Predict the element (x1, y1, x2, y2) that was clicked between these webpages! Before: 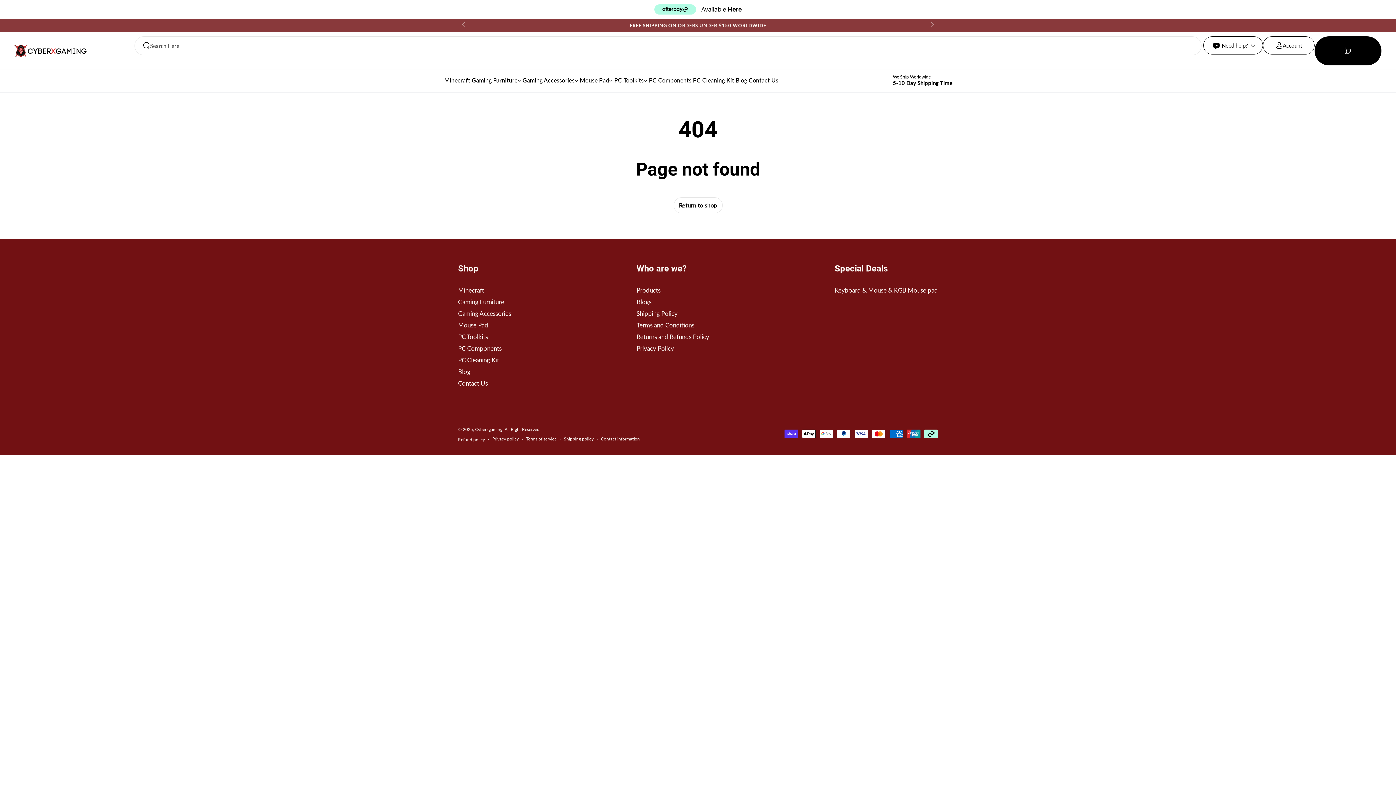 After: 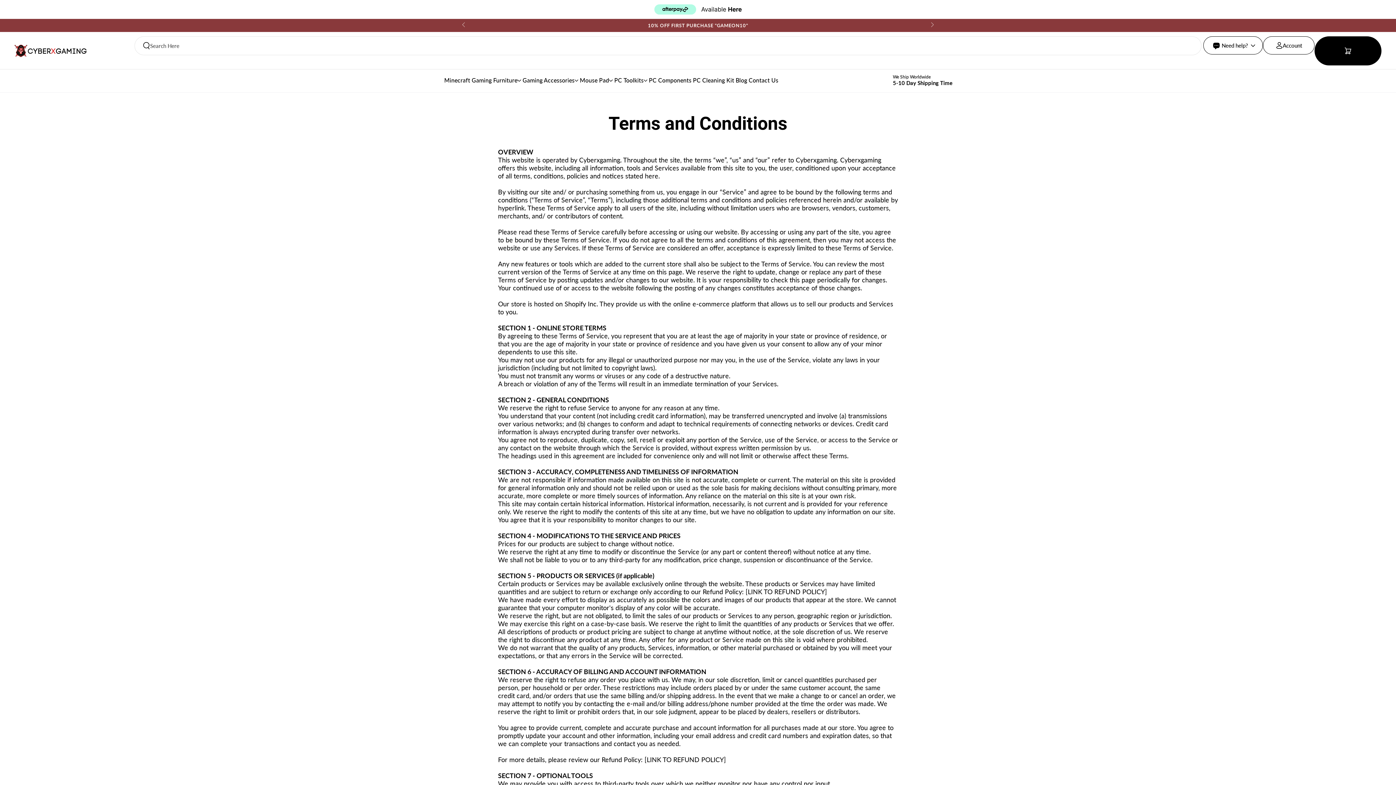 Action: label: Terms and Conditions bbox: (636, 321, 694, 329)